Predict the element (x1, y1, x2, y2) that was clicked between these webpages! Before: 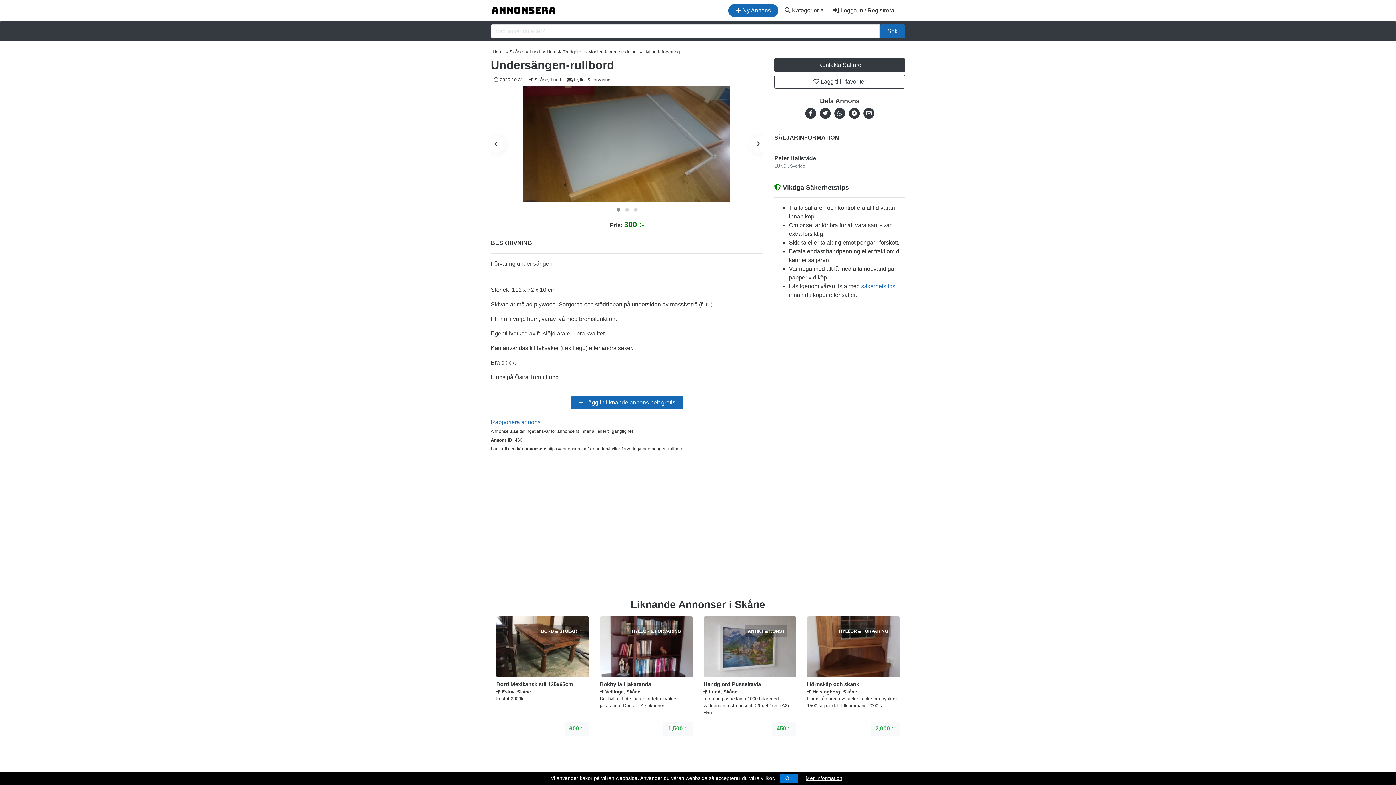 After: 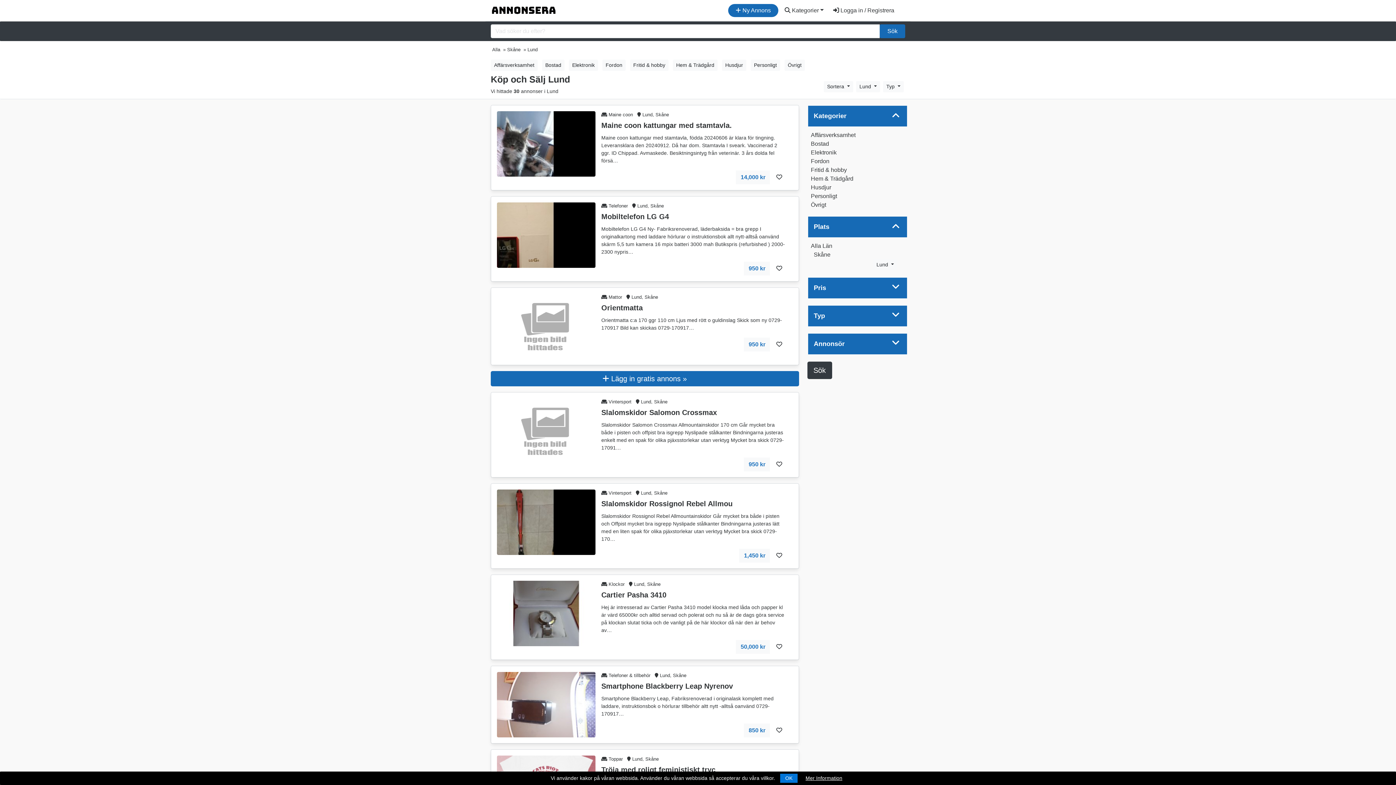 Action: bbox: (529, 48, 540, 54) label: Lund